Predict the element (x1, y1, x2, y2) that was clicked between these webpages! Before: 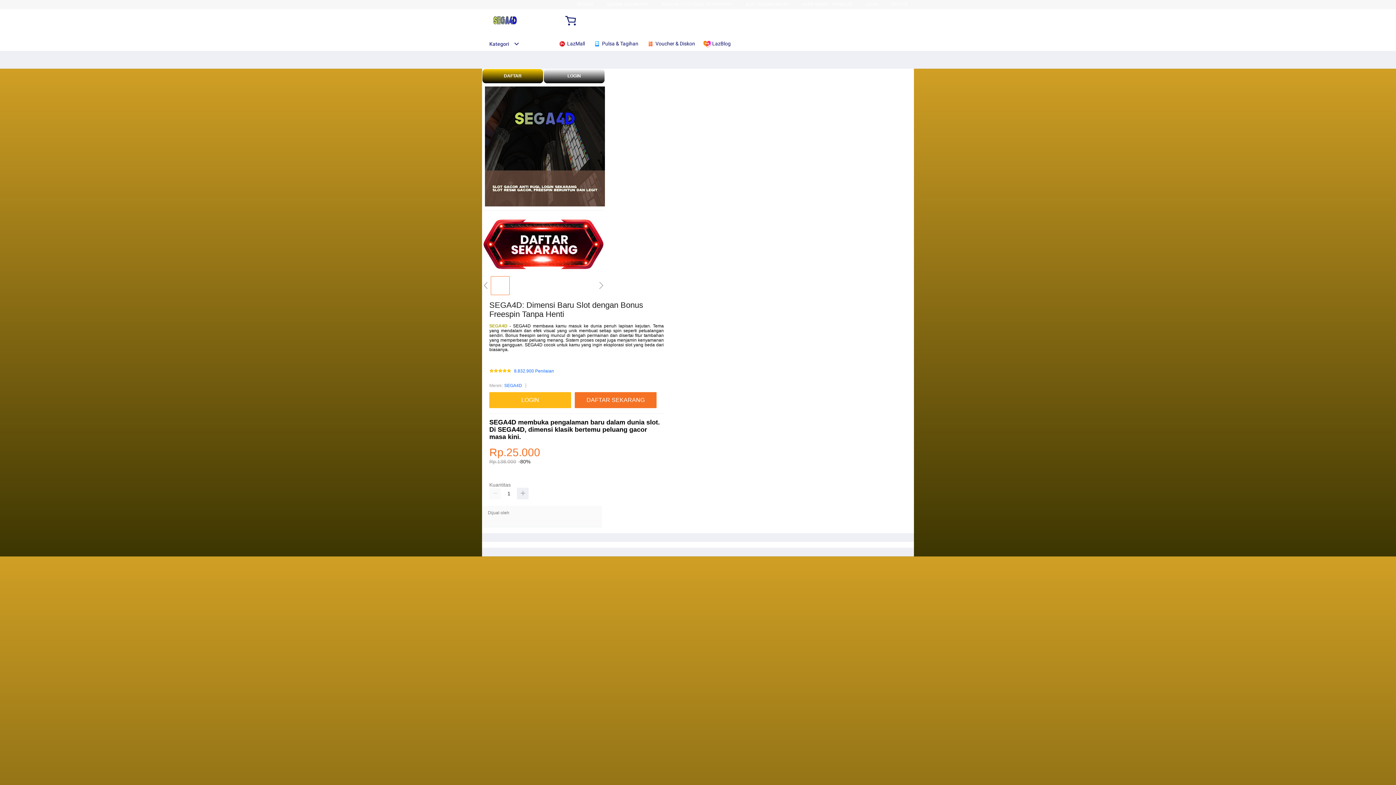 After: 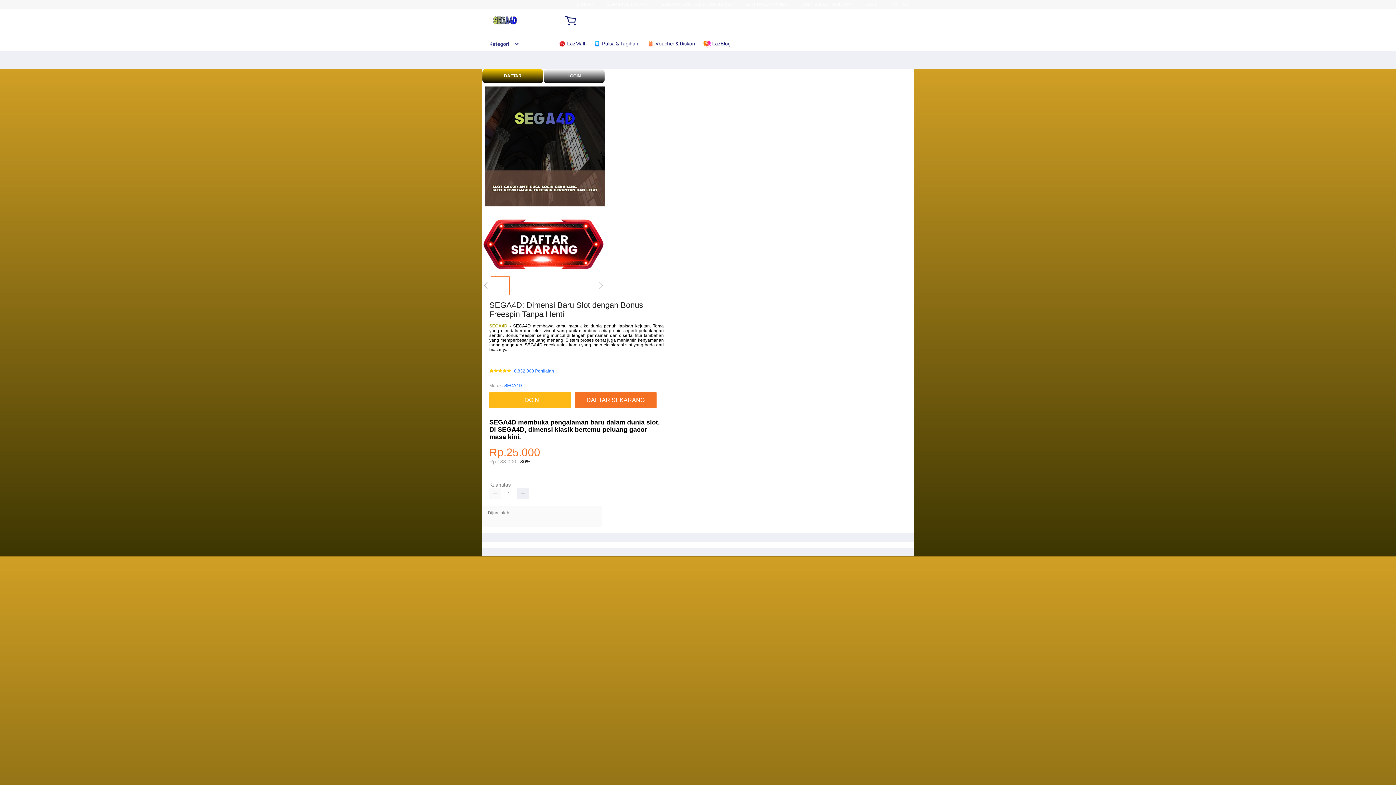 Action: label:  LazBlog bbox: (703, 36, 734, 50)